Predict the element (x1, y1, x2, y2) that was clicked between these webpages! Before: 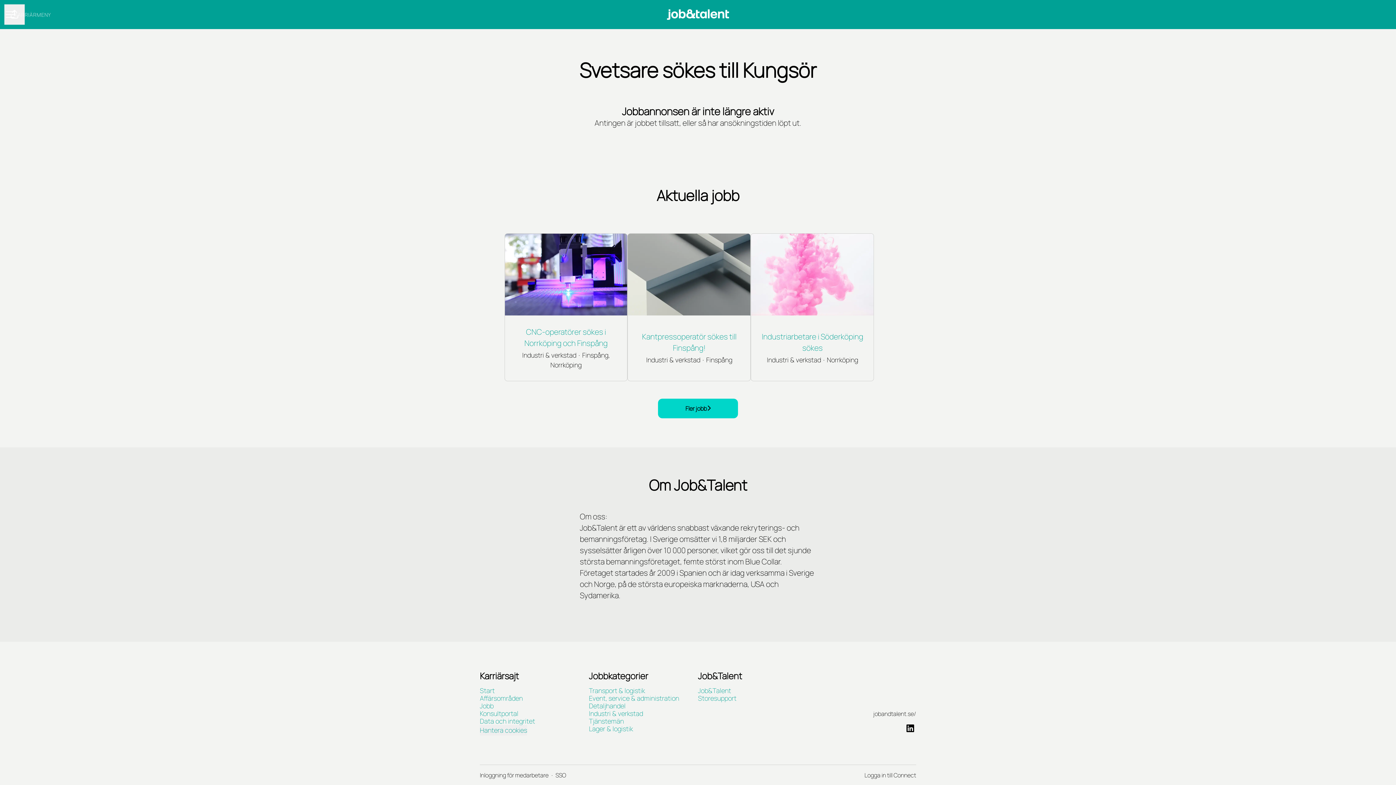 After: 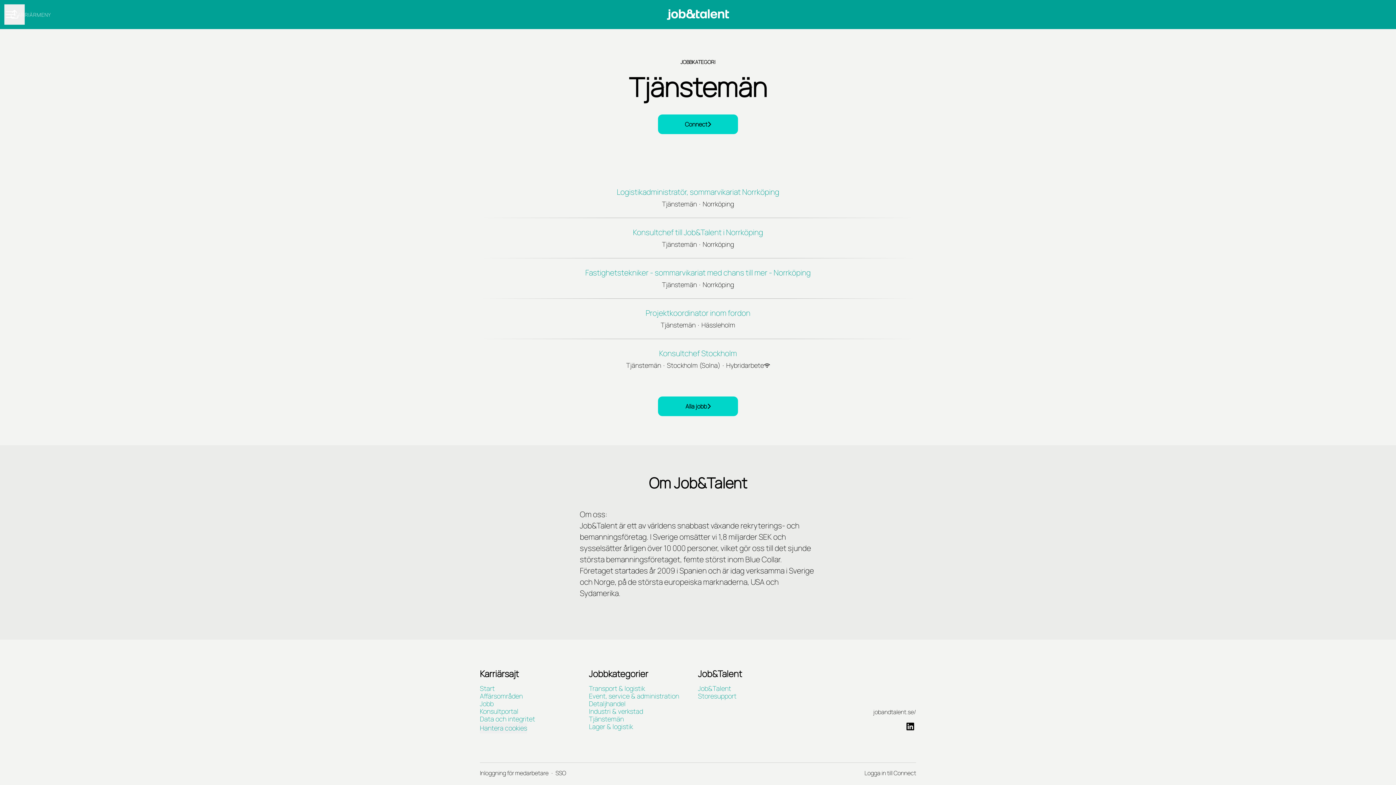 Action: bbox: (589, 715, 624, 727) label: Tjänstemän